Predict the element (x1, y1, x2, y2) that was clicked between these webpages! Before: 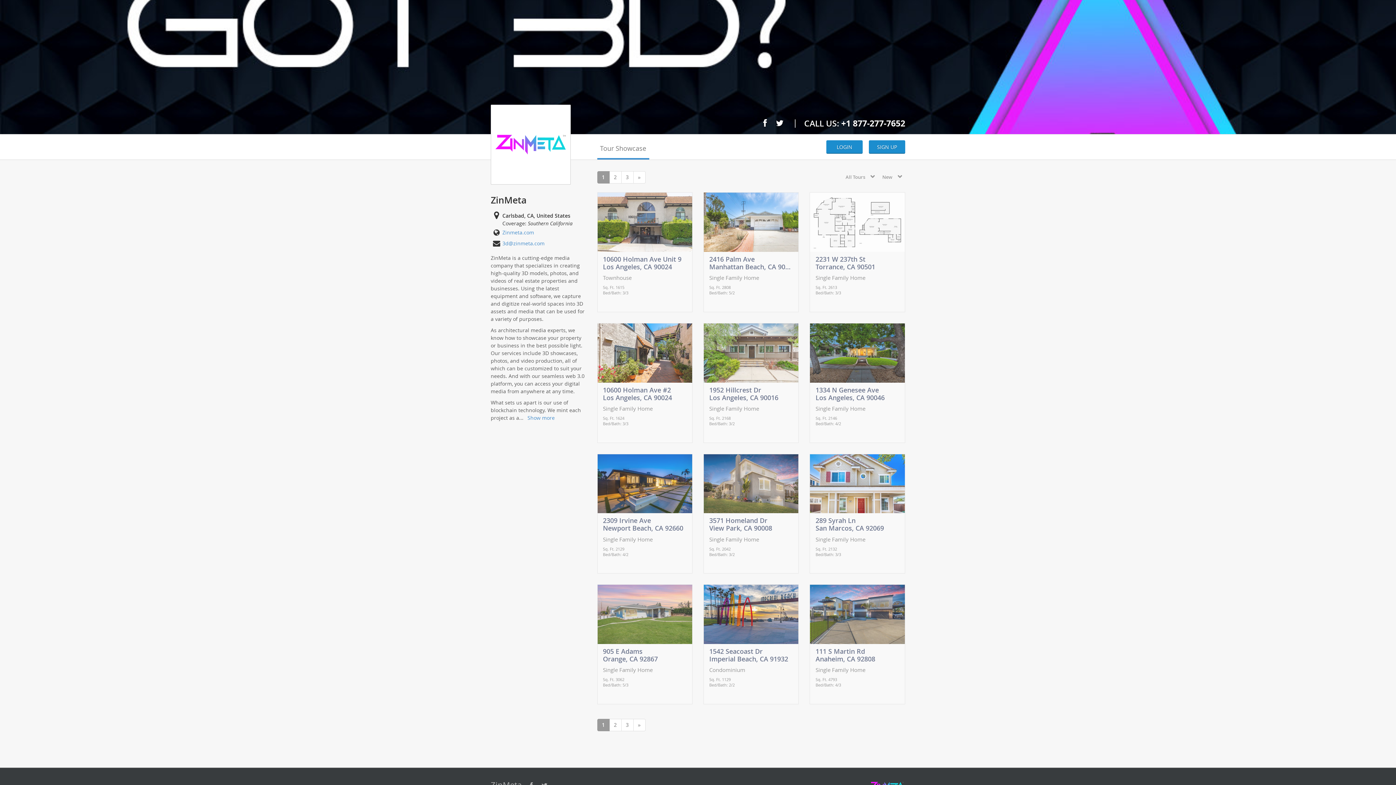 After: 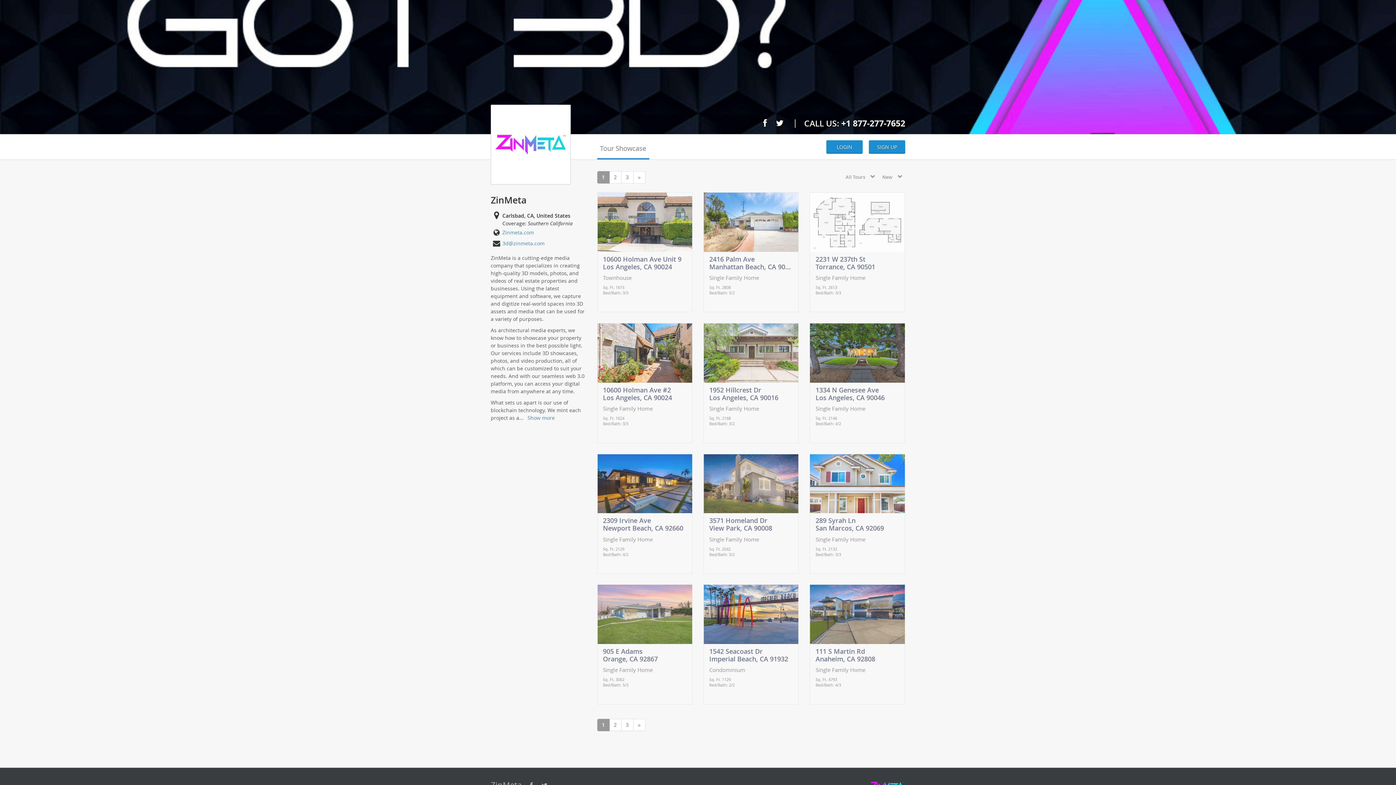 Action: label: 1 bbox: (597, 719, 609, 731)